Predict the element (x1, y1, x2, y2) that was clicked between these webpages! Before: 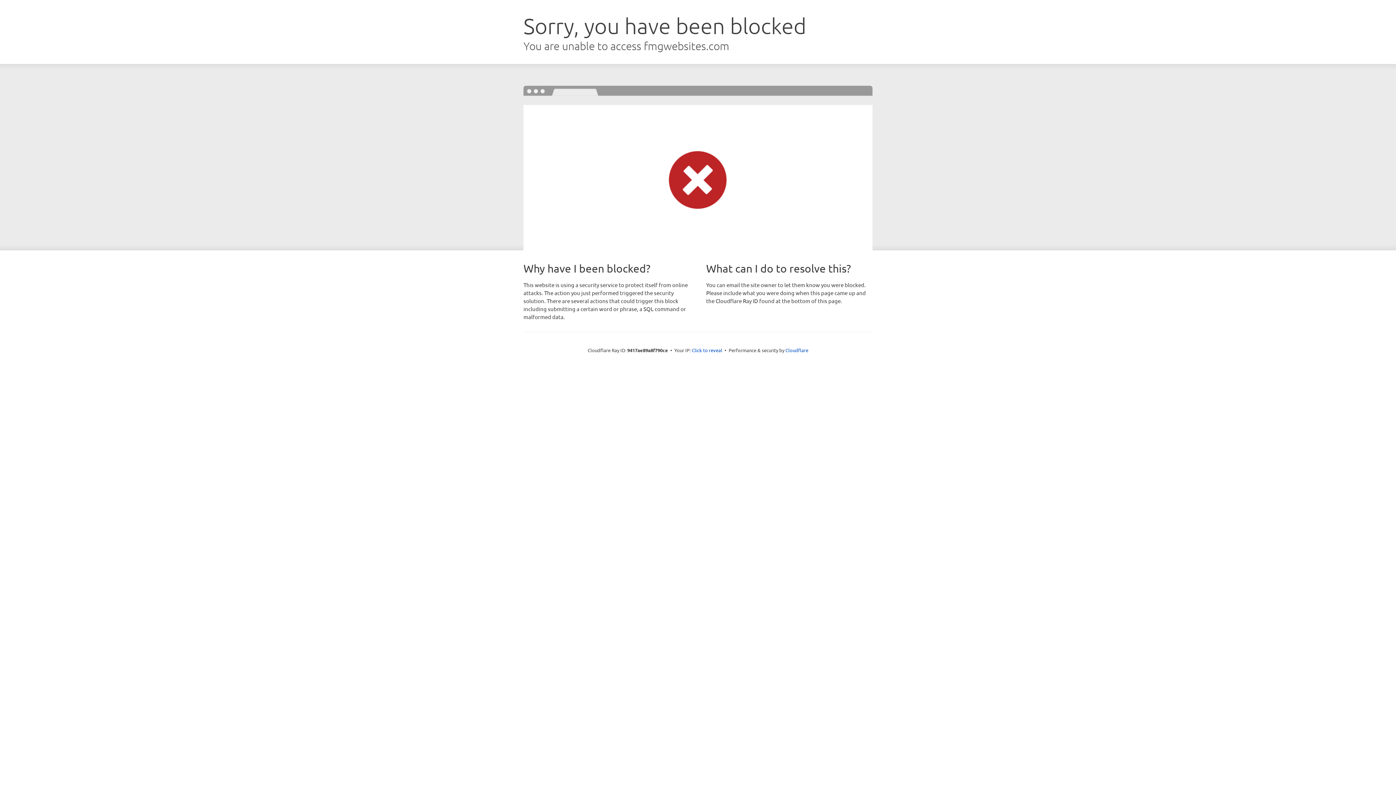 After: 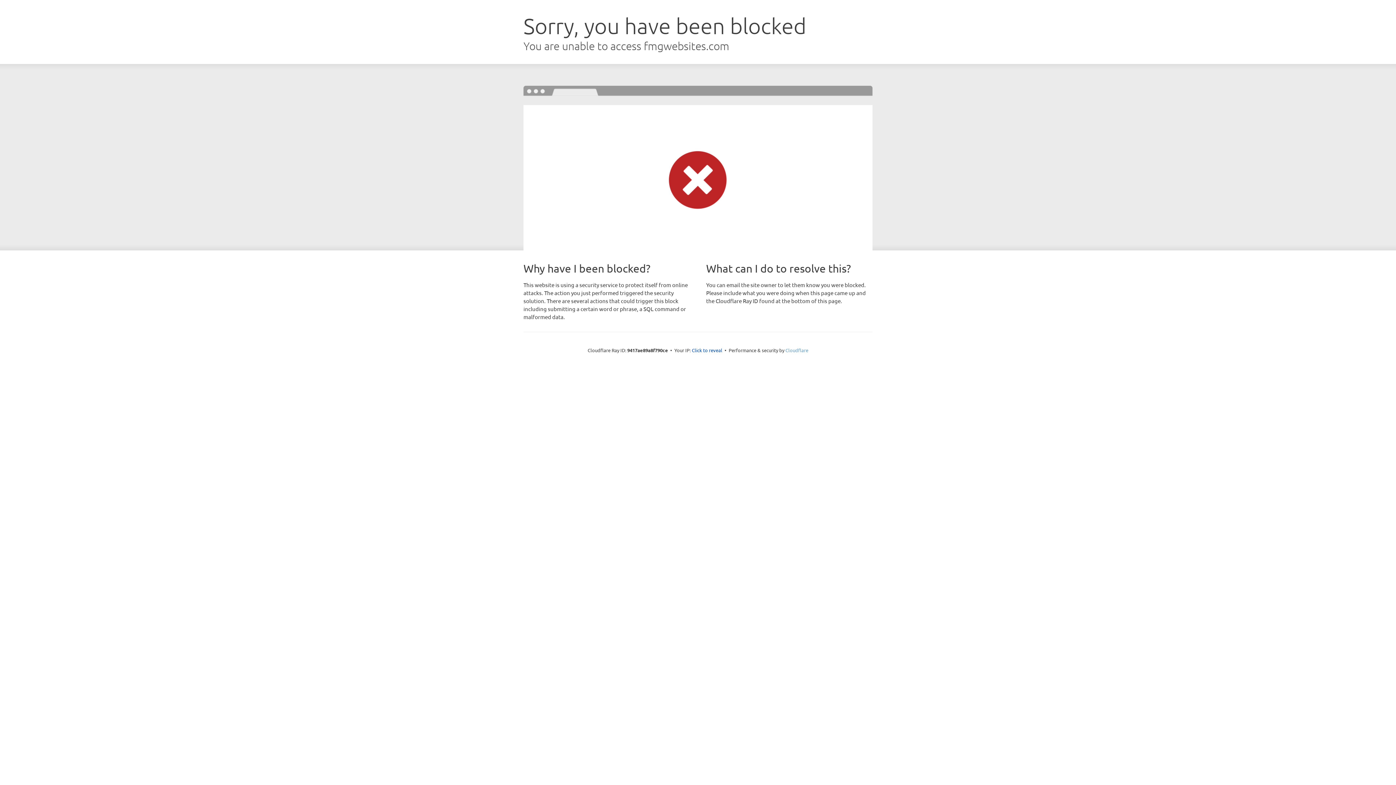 Action: bbox: (785, 347, 808, 353) label: Cloudflare